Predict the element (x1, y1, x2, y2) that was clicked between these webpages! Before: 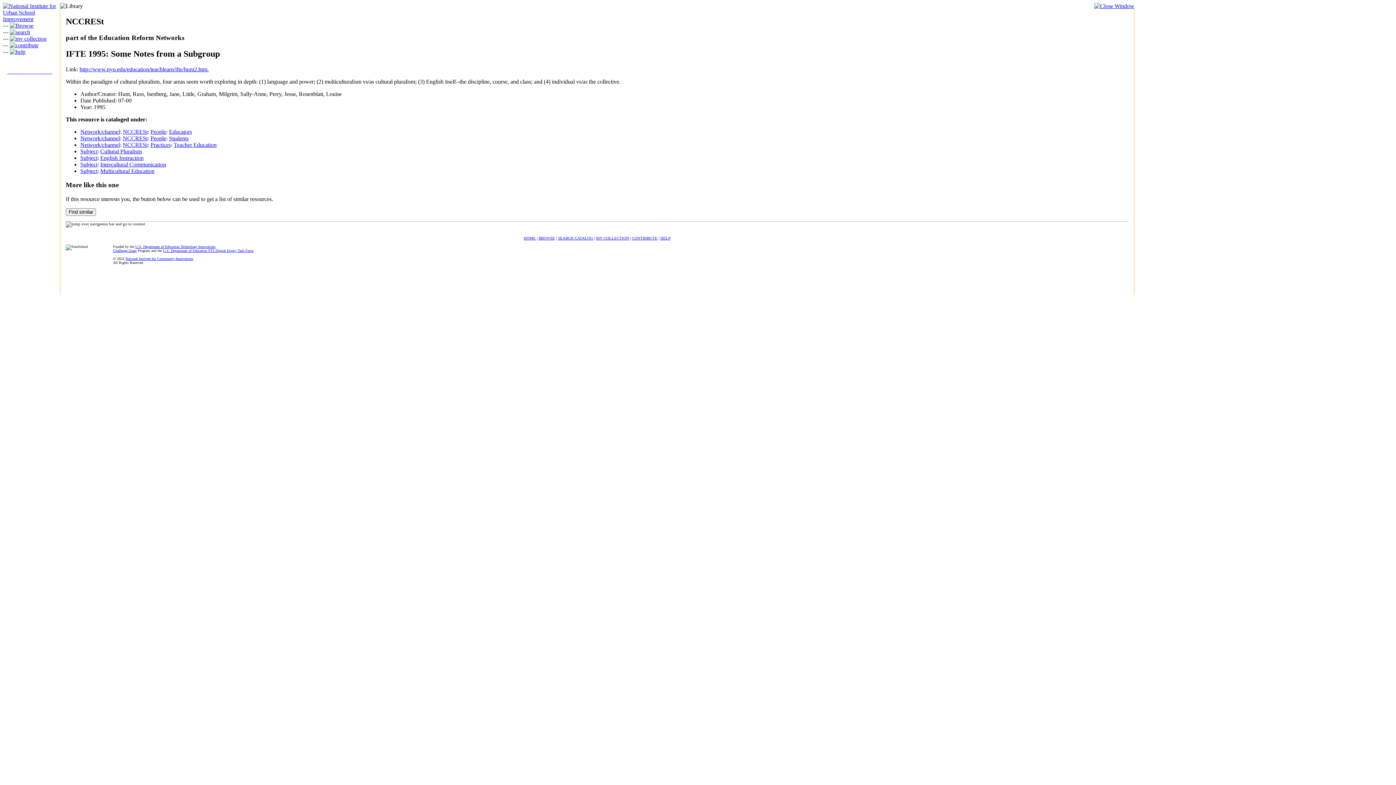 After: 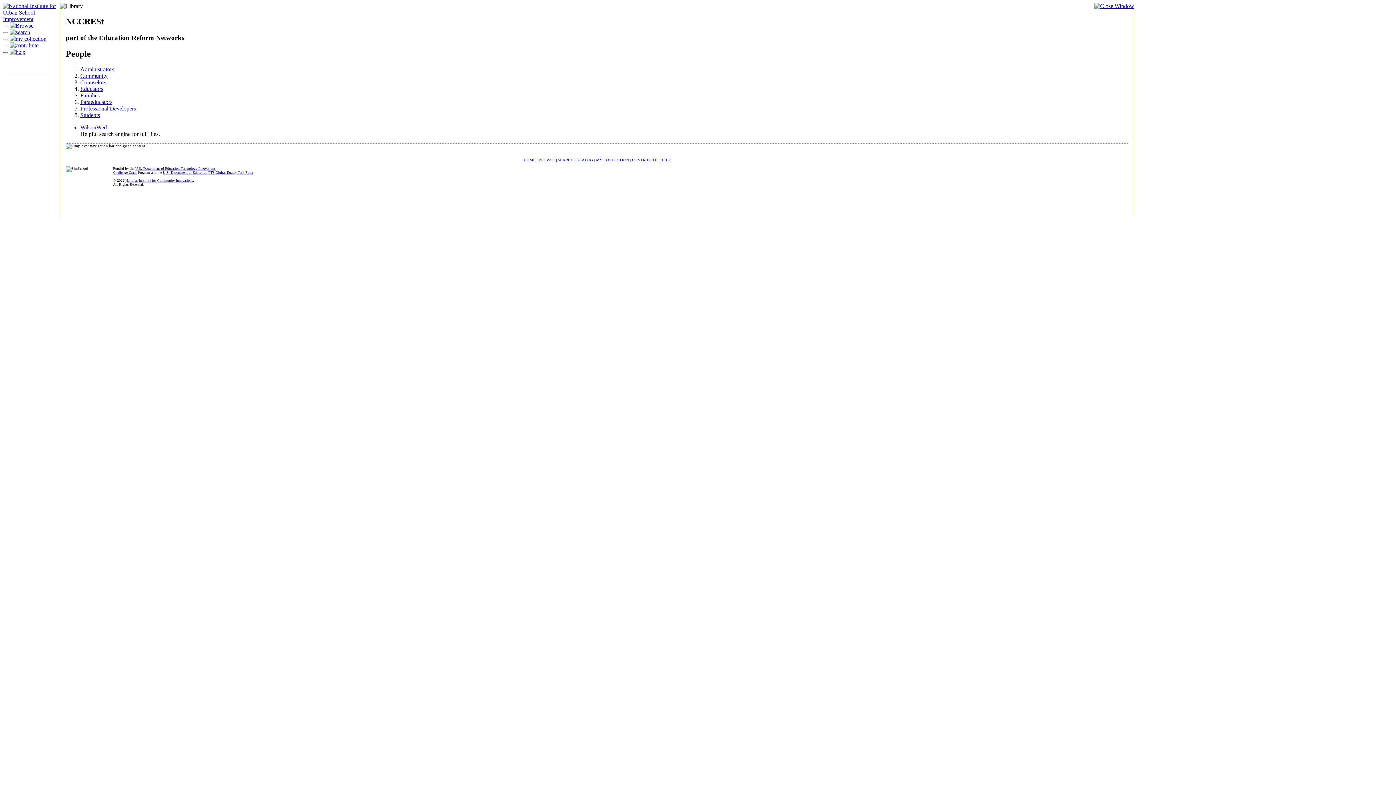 Action: label: People bbox: (150, 135, 166, 141)